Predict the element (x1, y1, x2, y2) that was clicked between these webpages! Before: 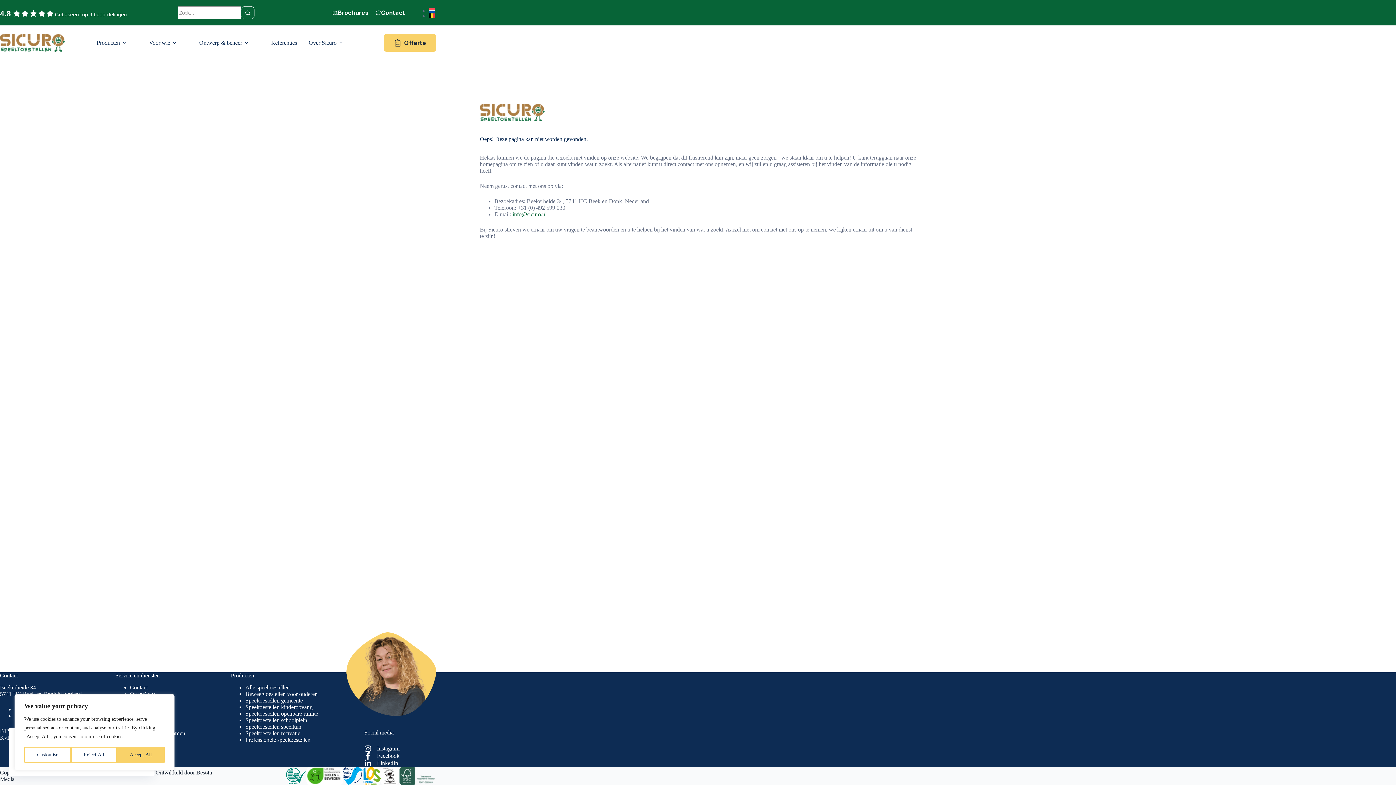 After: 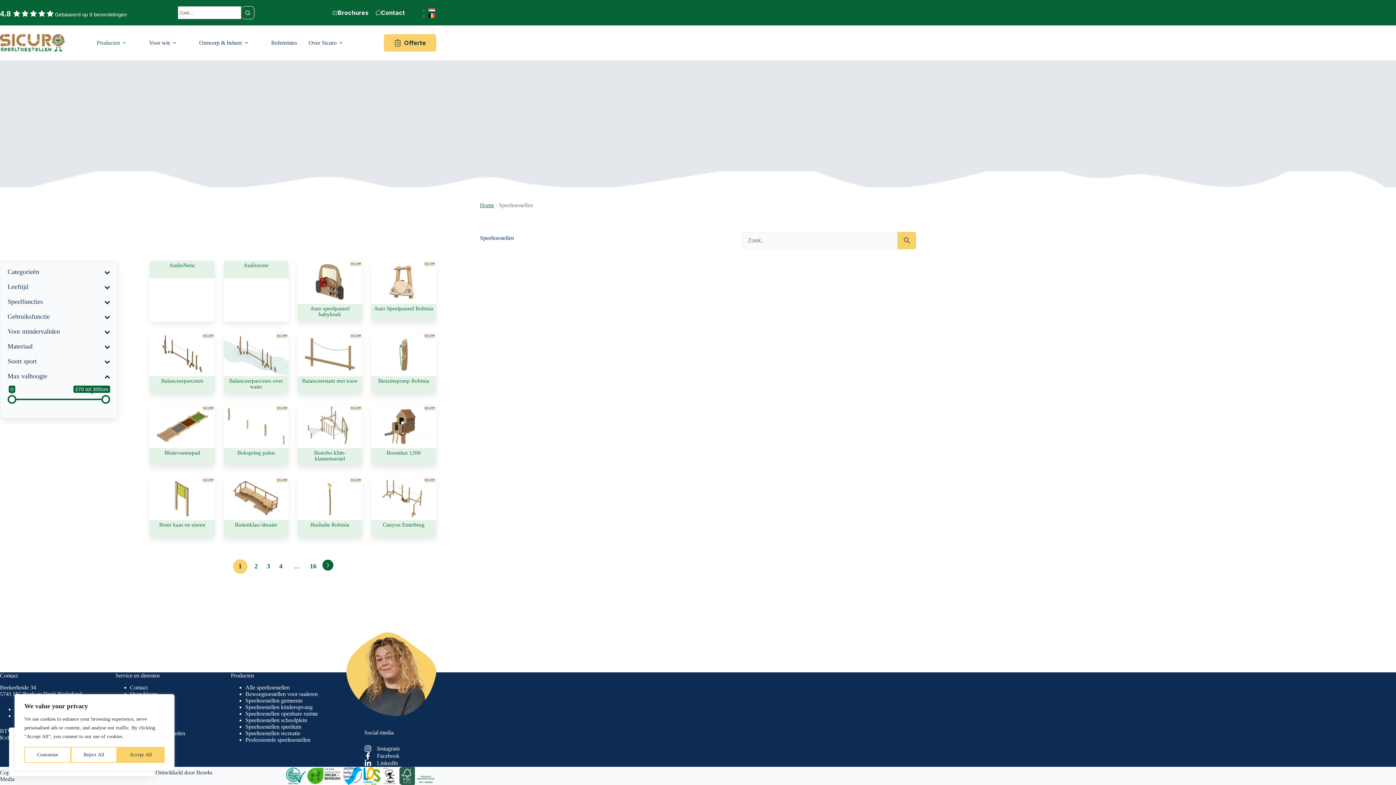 Action: bbox: (245, 684, 289, 690) label: Alle speeltoestellen